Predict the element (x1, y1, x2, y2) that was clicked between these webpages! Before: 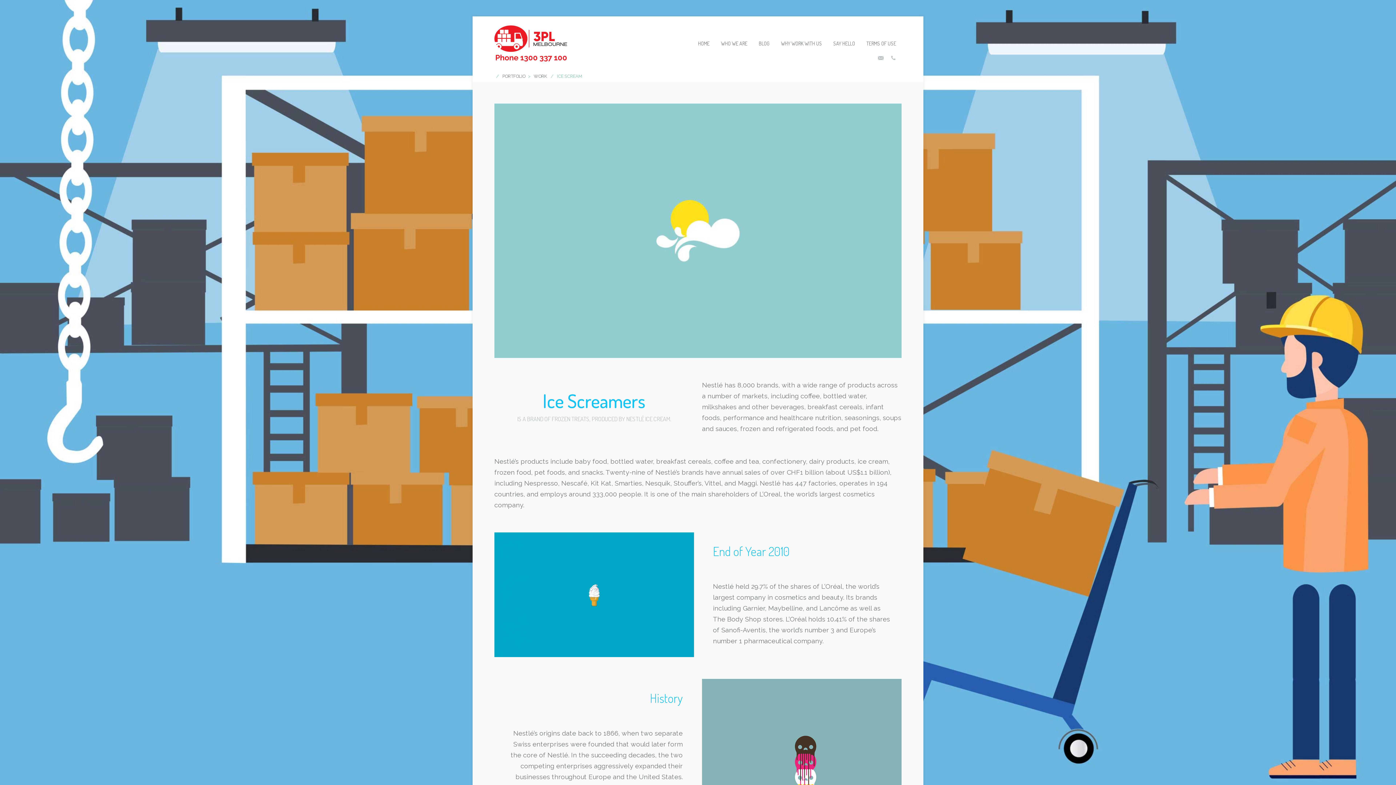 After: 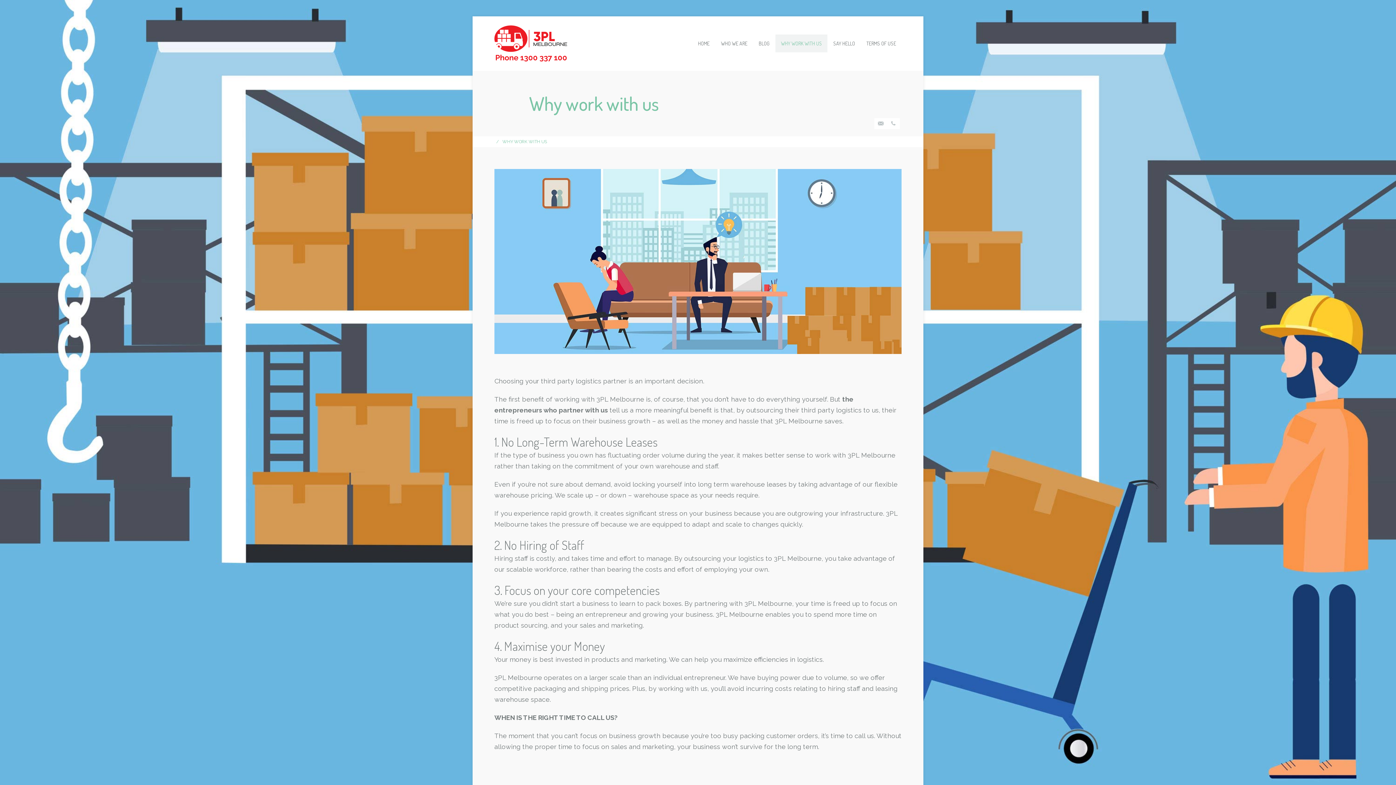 Action: label: WHY WORK WITH US bbox: (775, 34, 827, 52)